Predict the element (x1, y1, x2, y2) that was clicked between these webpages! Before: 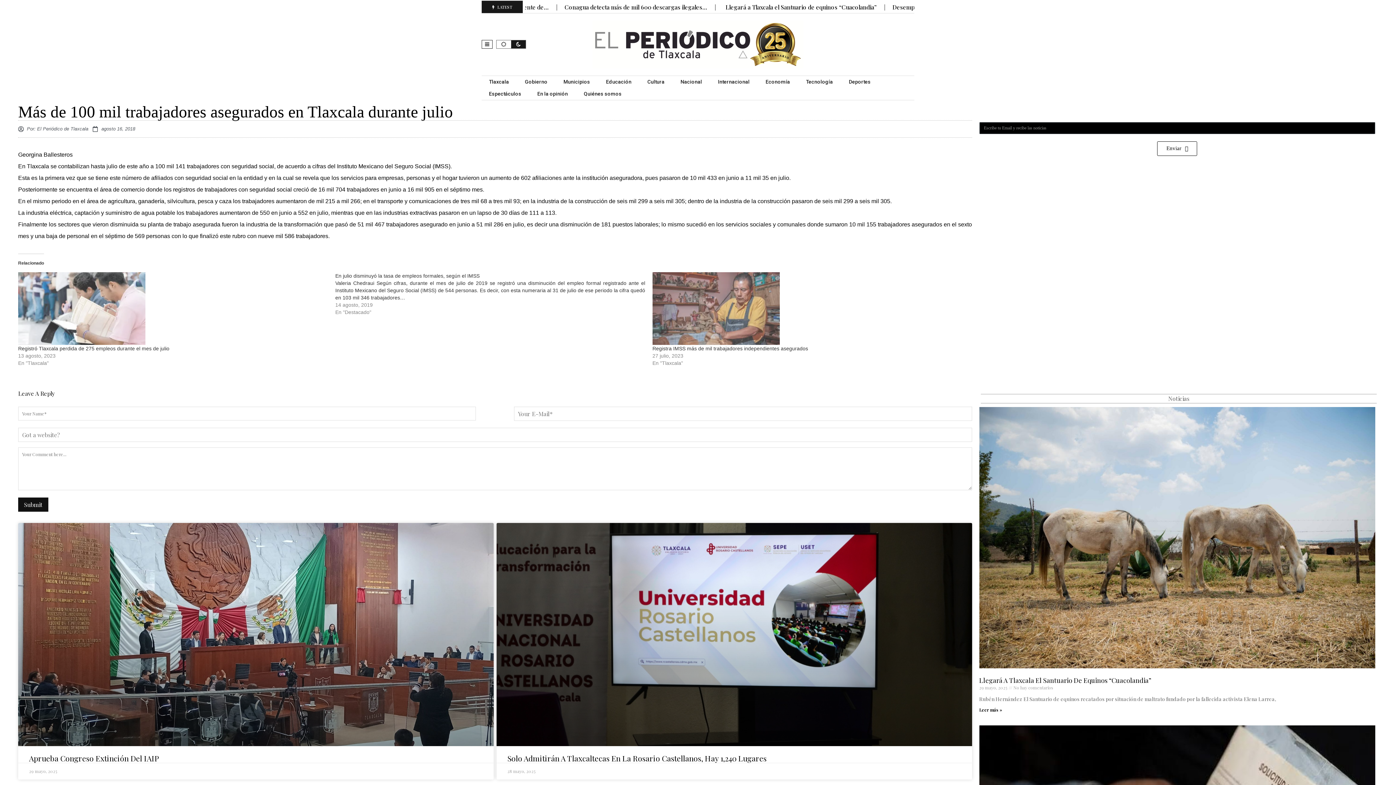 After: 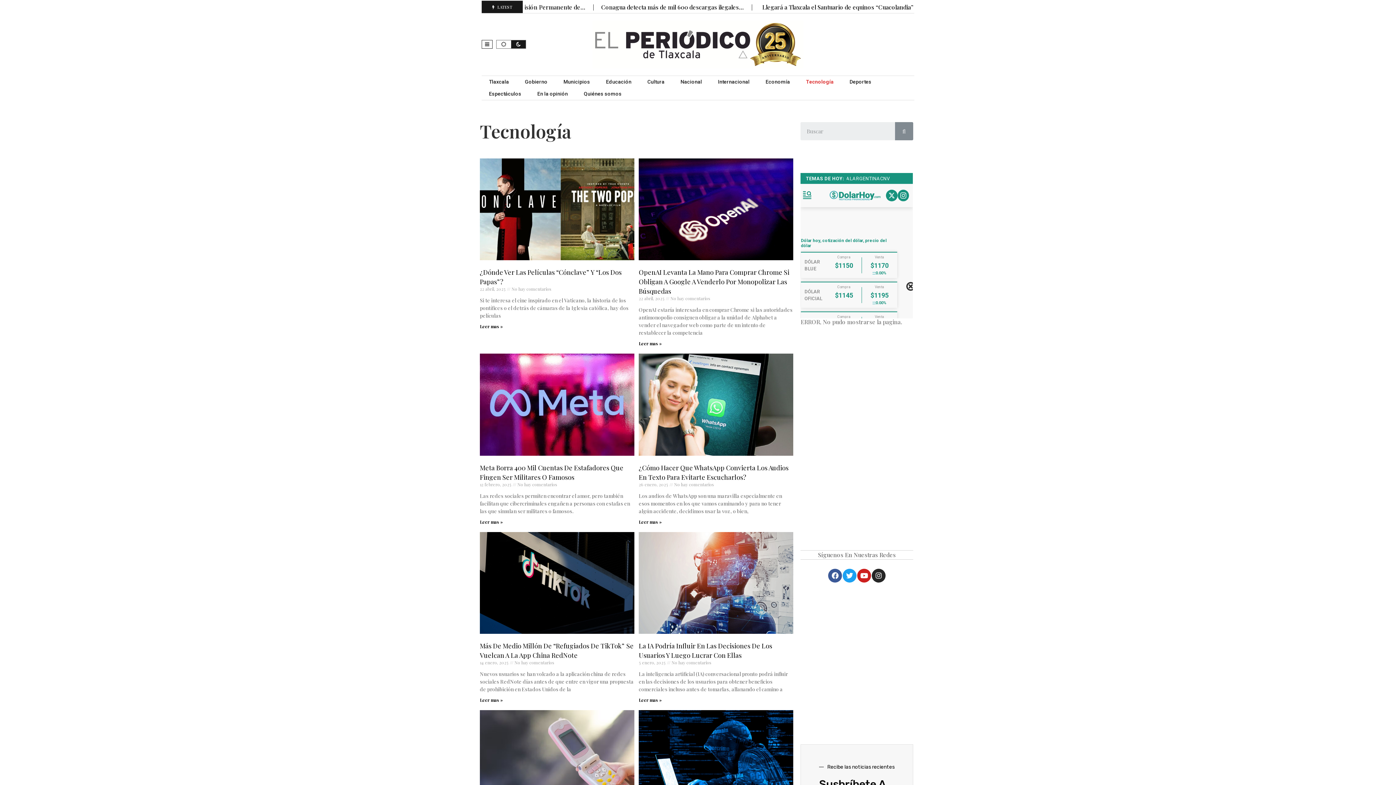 Action: bbox: (798, 75, 840, 87) label: Tecnología